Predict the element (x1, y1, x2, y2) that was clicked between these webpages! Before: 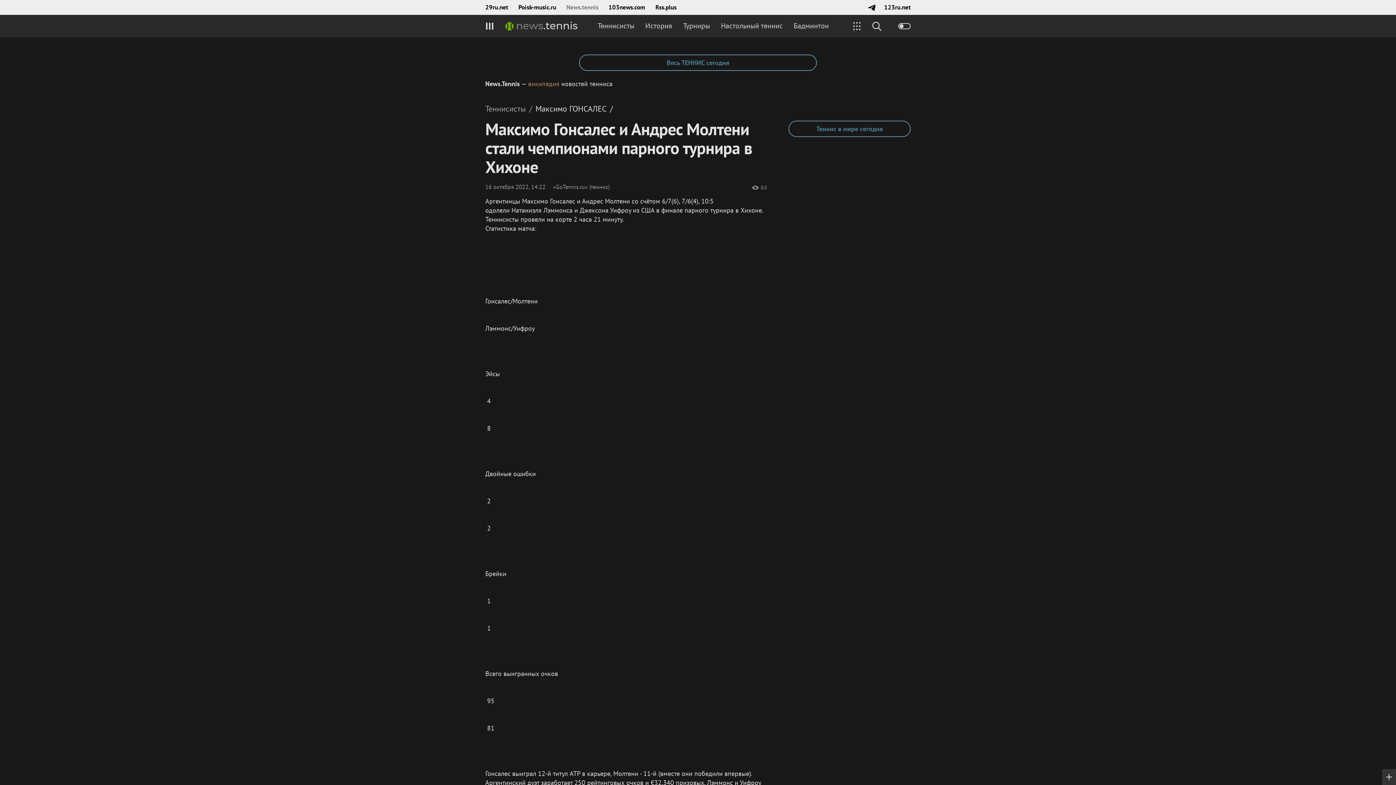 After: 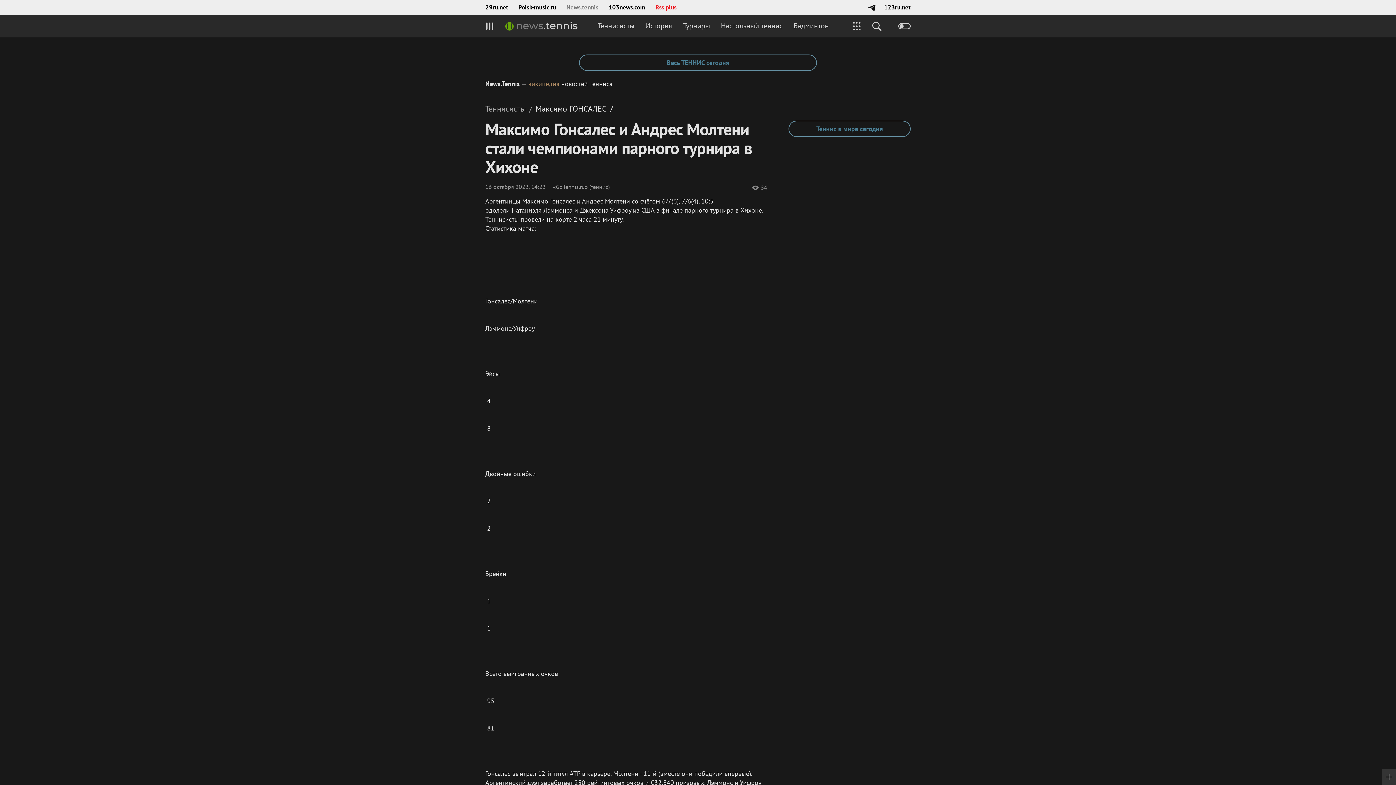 Action: bbox: (650, 0, 681, 14) label: Rss.plus